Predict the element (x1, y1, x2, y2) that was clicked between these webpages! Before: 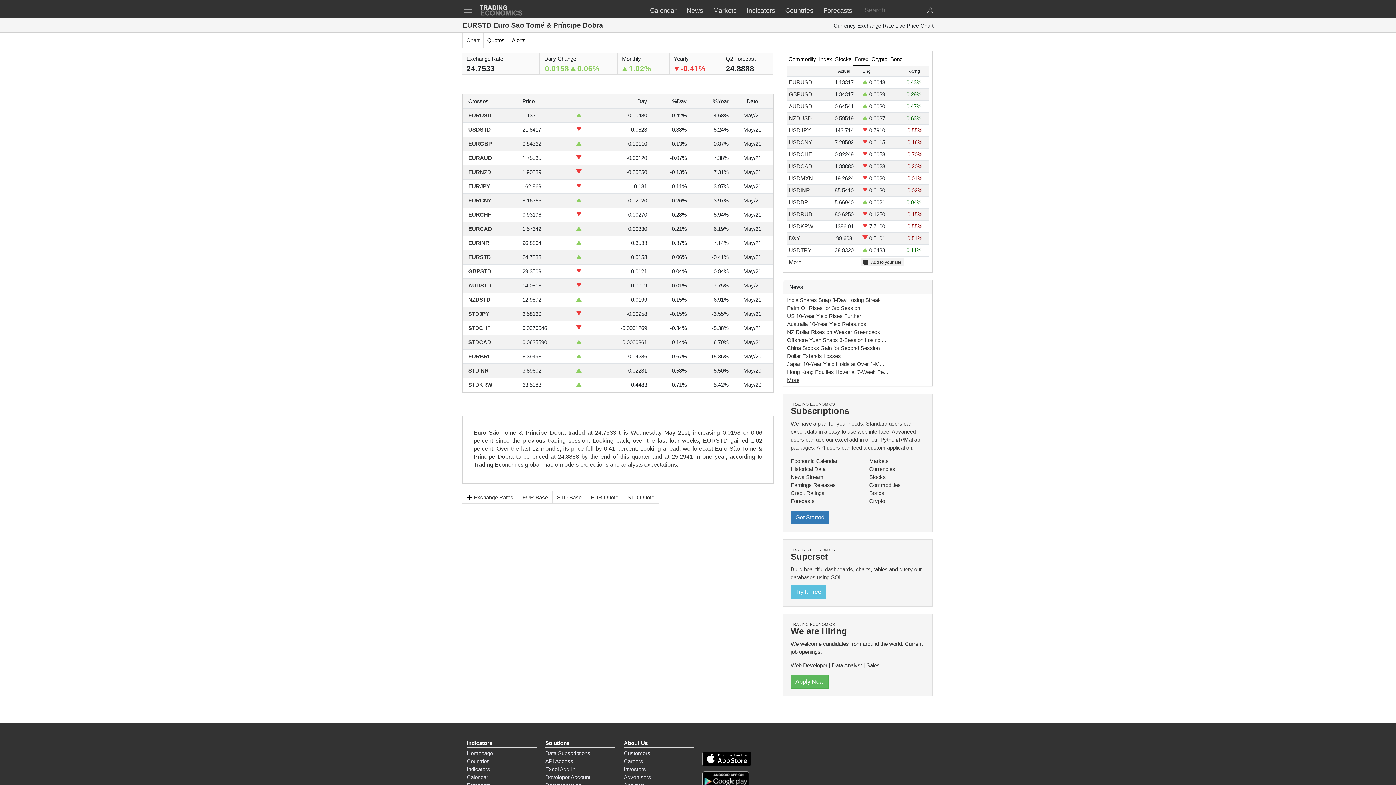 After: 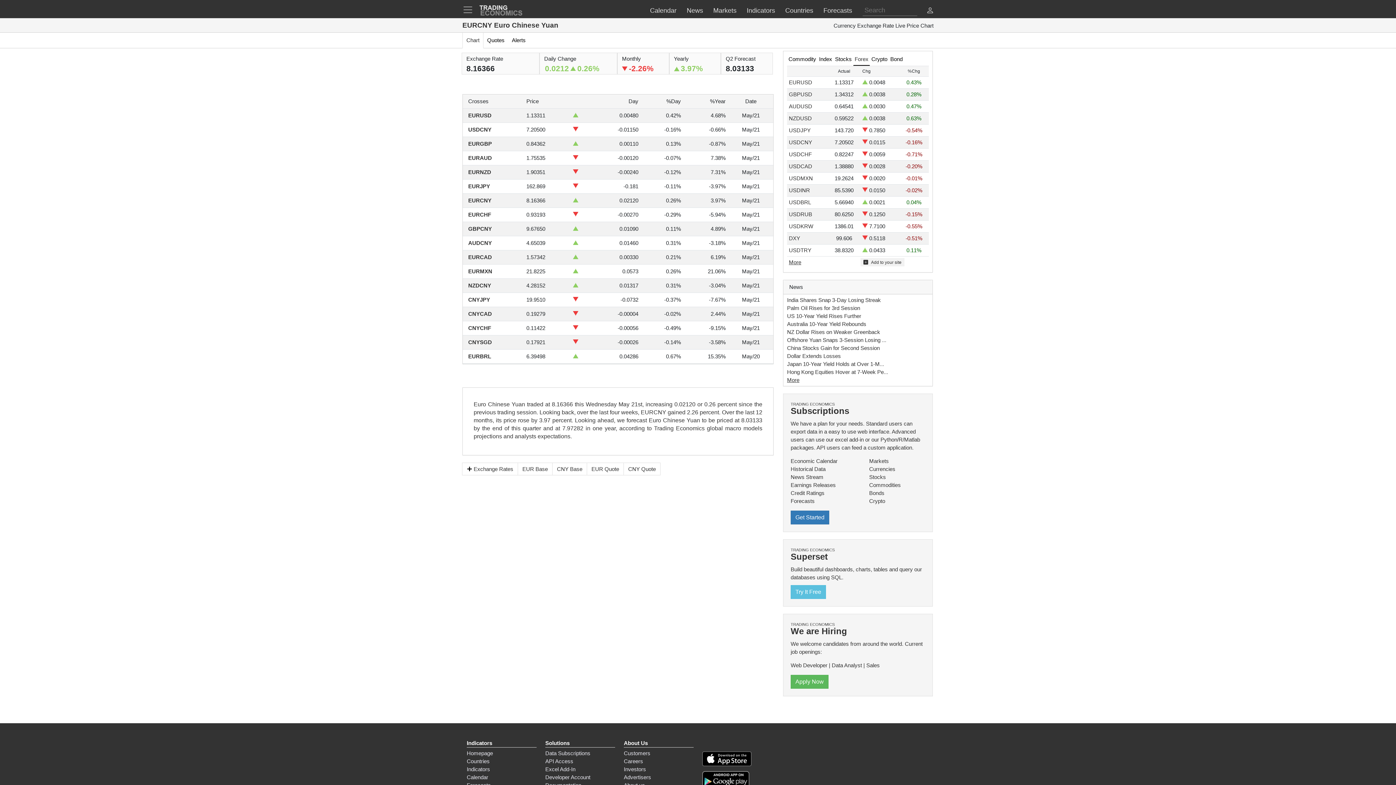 Action: bbox: (468, 197, 491, 203) label: EURCNY